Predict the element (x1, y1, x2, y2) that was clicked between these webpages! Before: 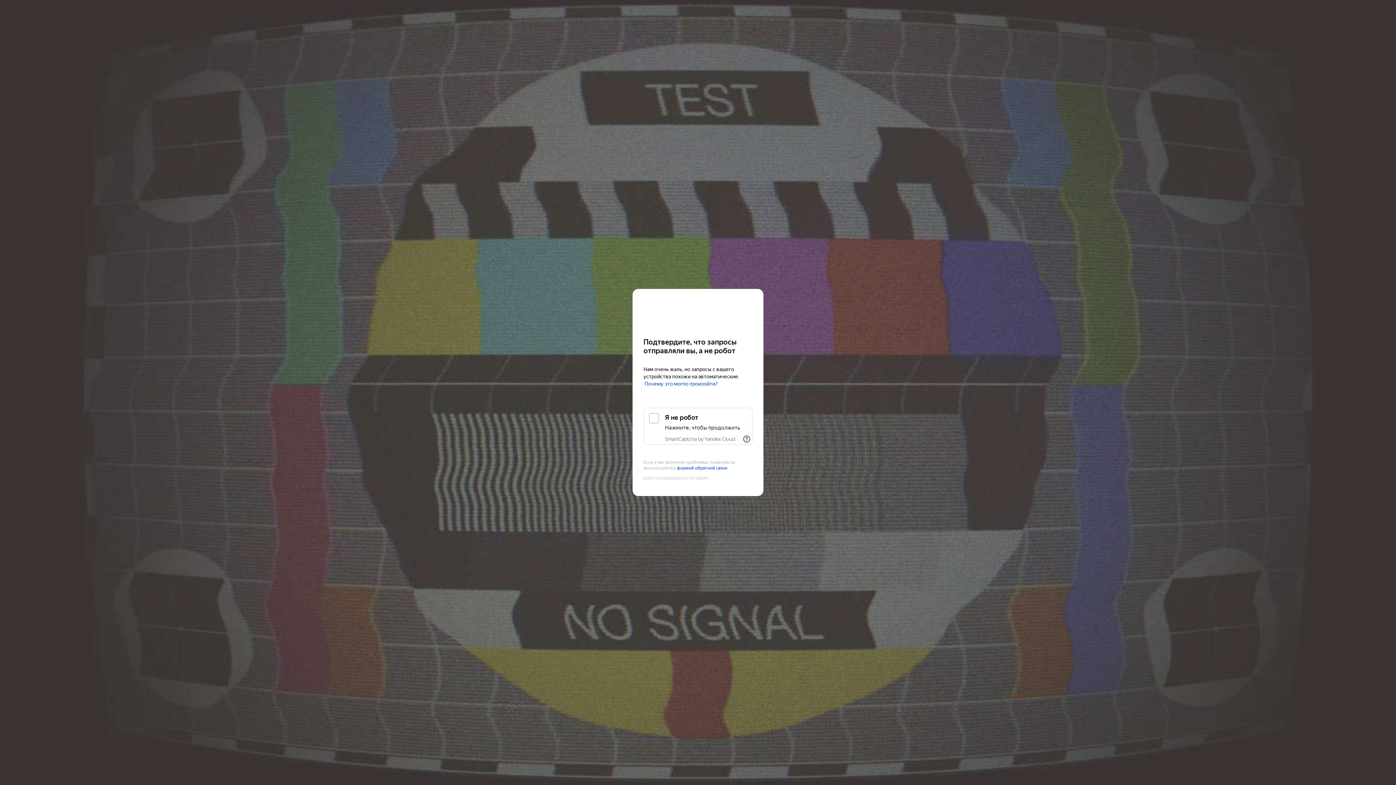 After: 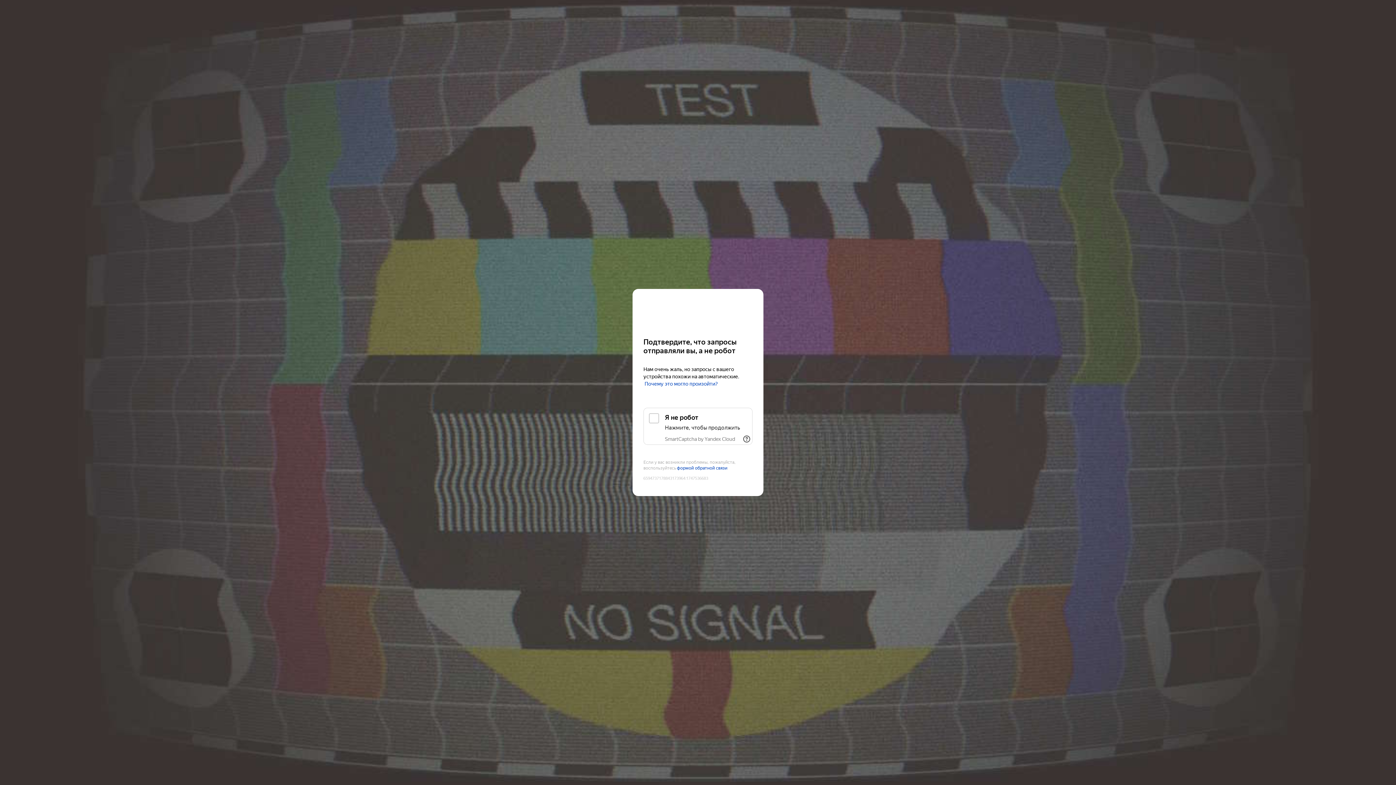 Action: label: Kinopoisk bbox: (643, 303, 752, 316)